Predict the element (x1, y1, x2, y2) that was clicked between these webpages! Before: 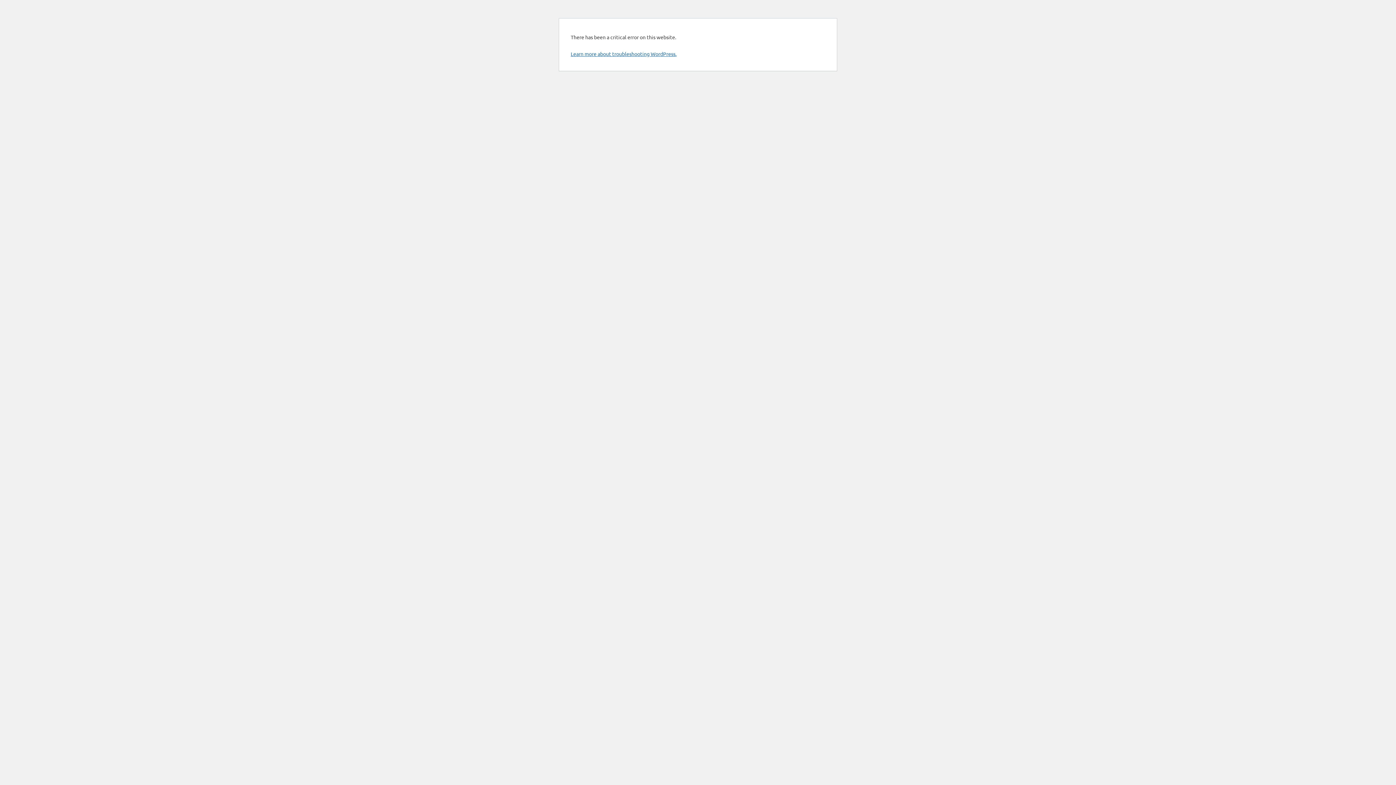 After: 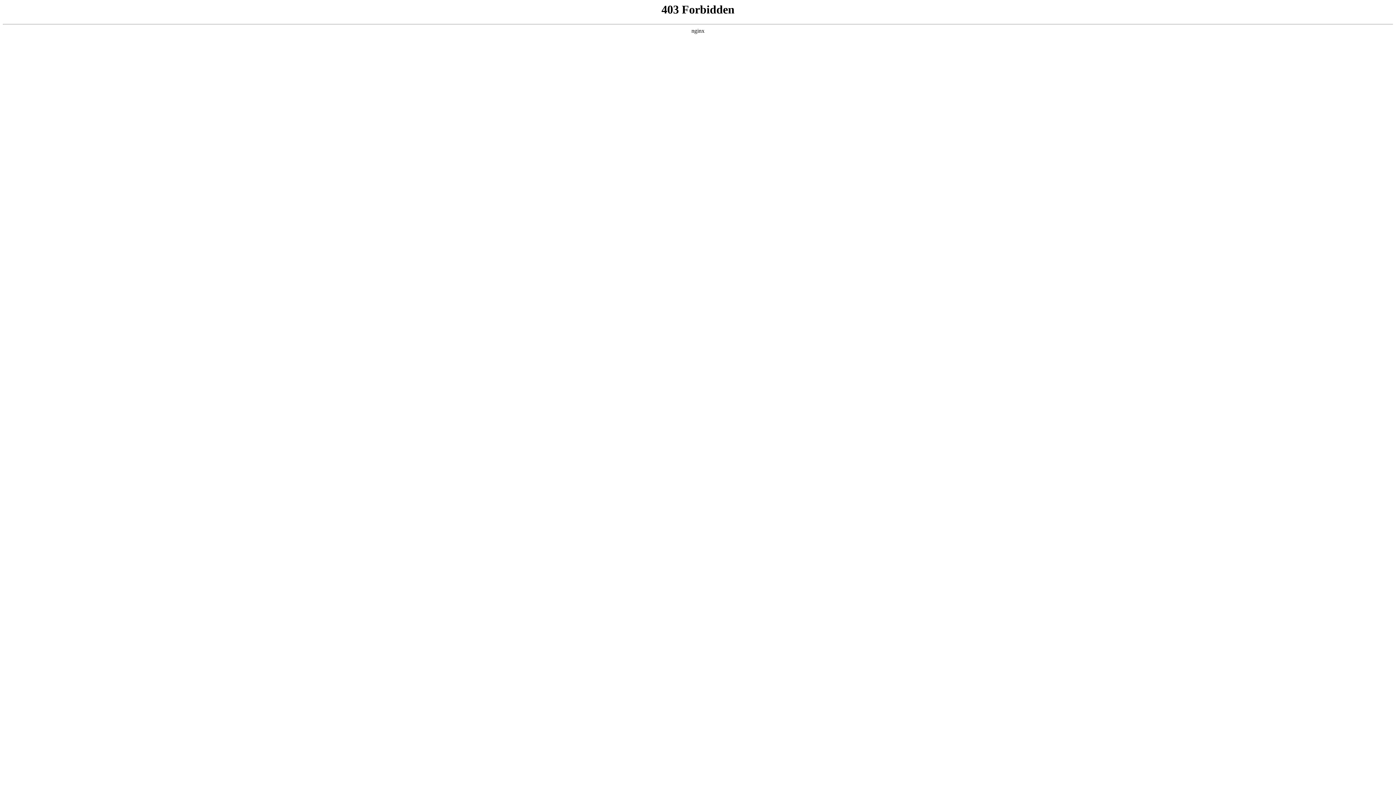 Action: bbox: (570, 50, 676, 57) label: Learn more about troubleshooting WordPress.